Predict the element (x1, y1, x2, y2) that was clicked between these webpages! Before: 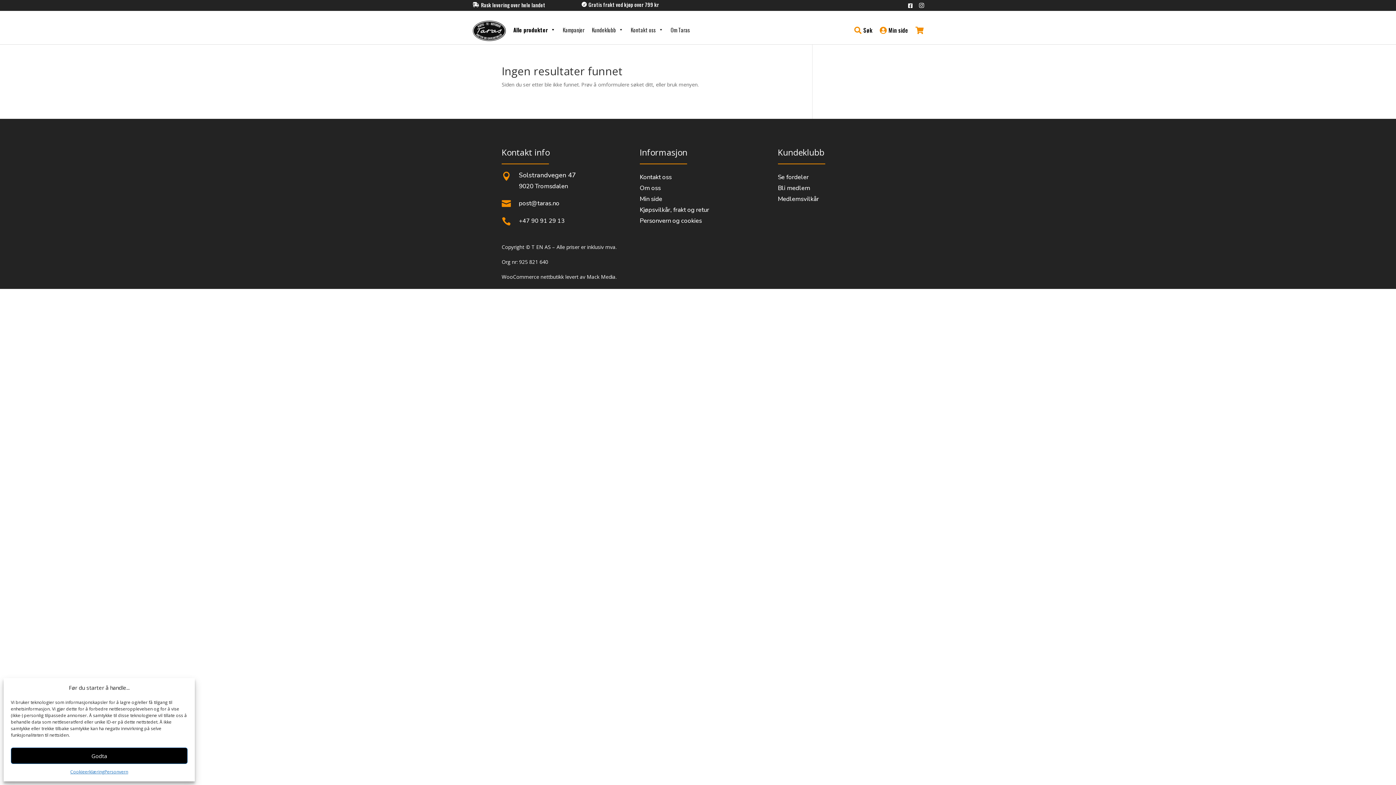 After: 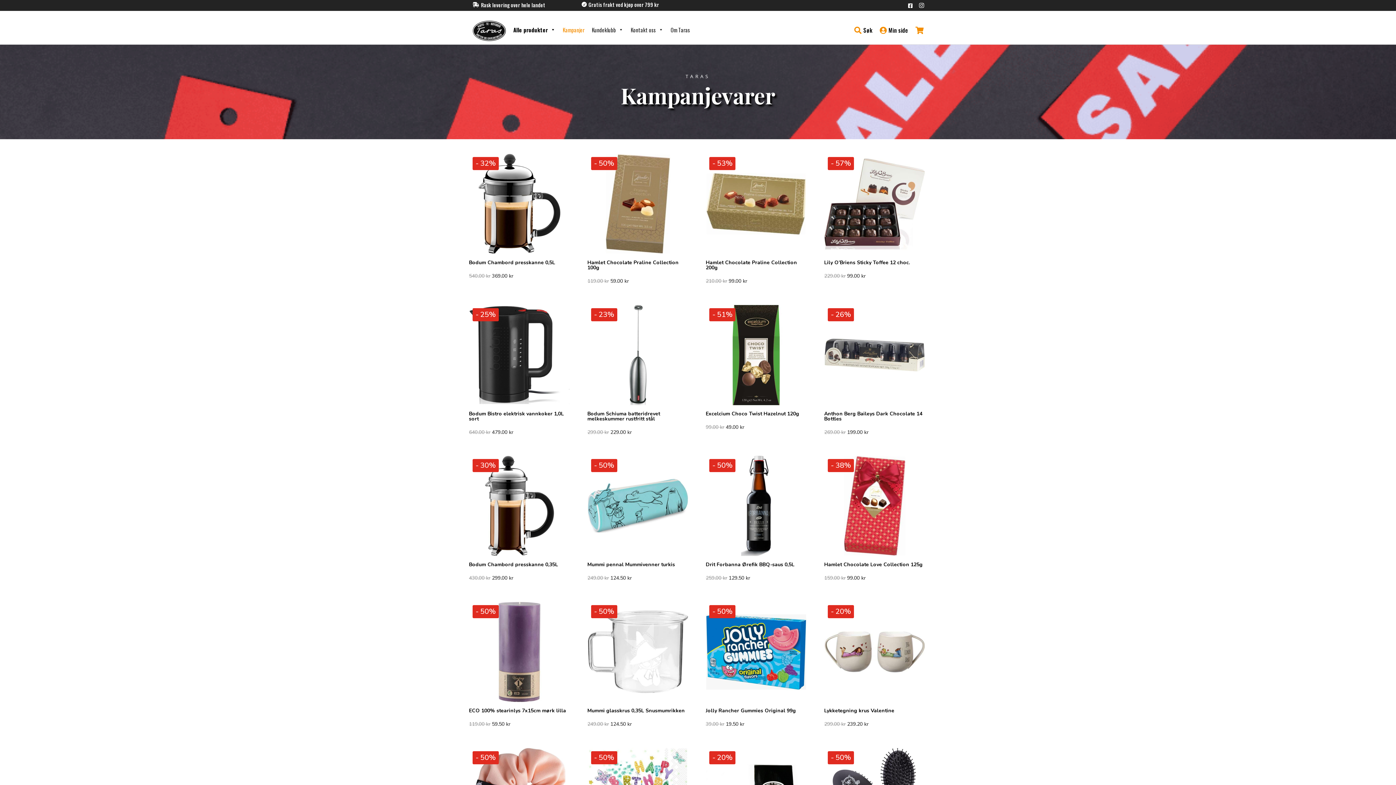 Action: bbox: (559, 18, 588, 40) label: Kampanjer